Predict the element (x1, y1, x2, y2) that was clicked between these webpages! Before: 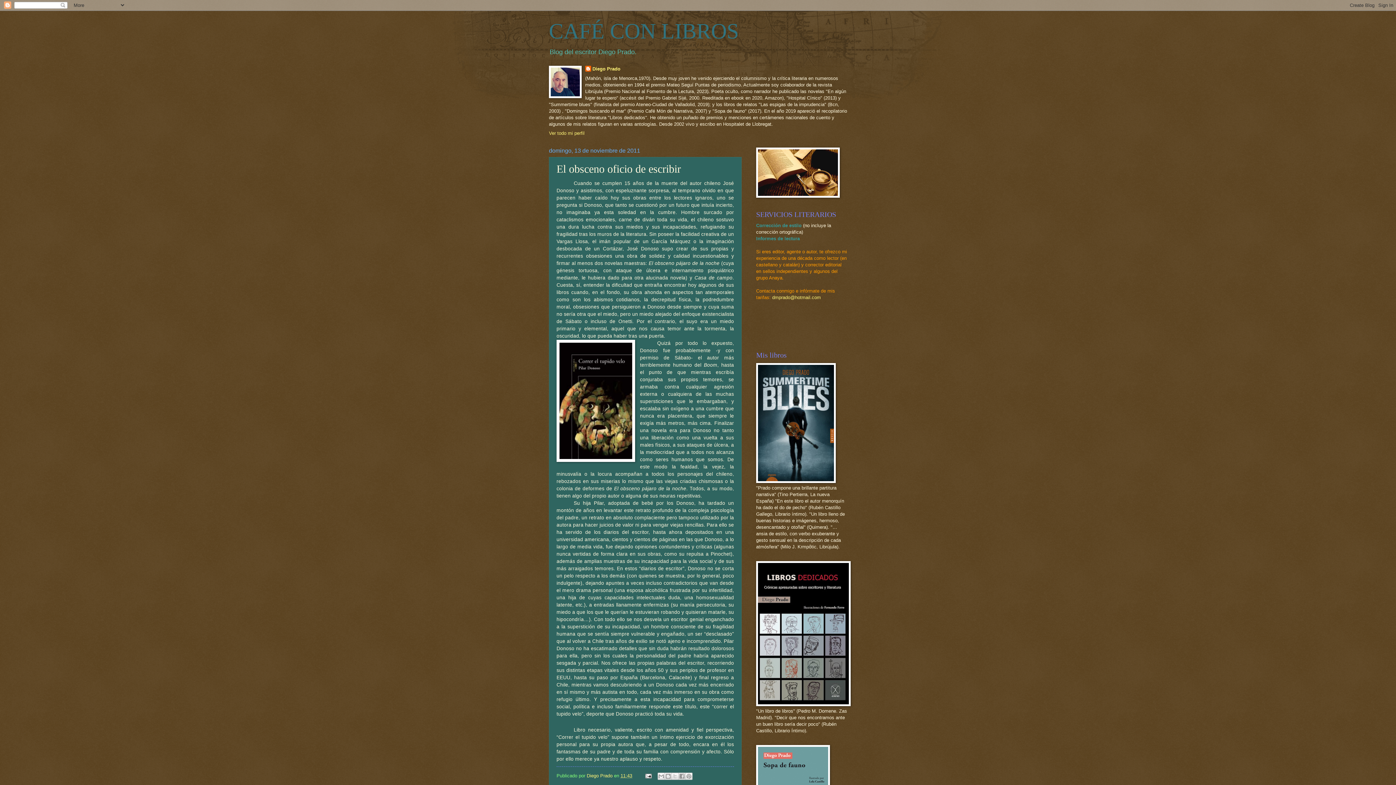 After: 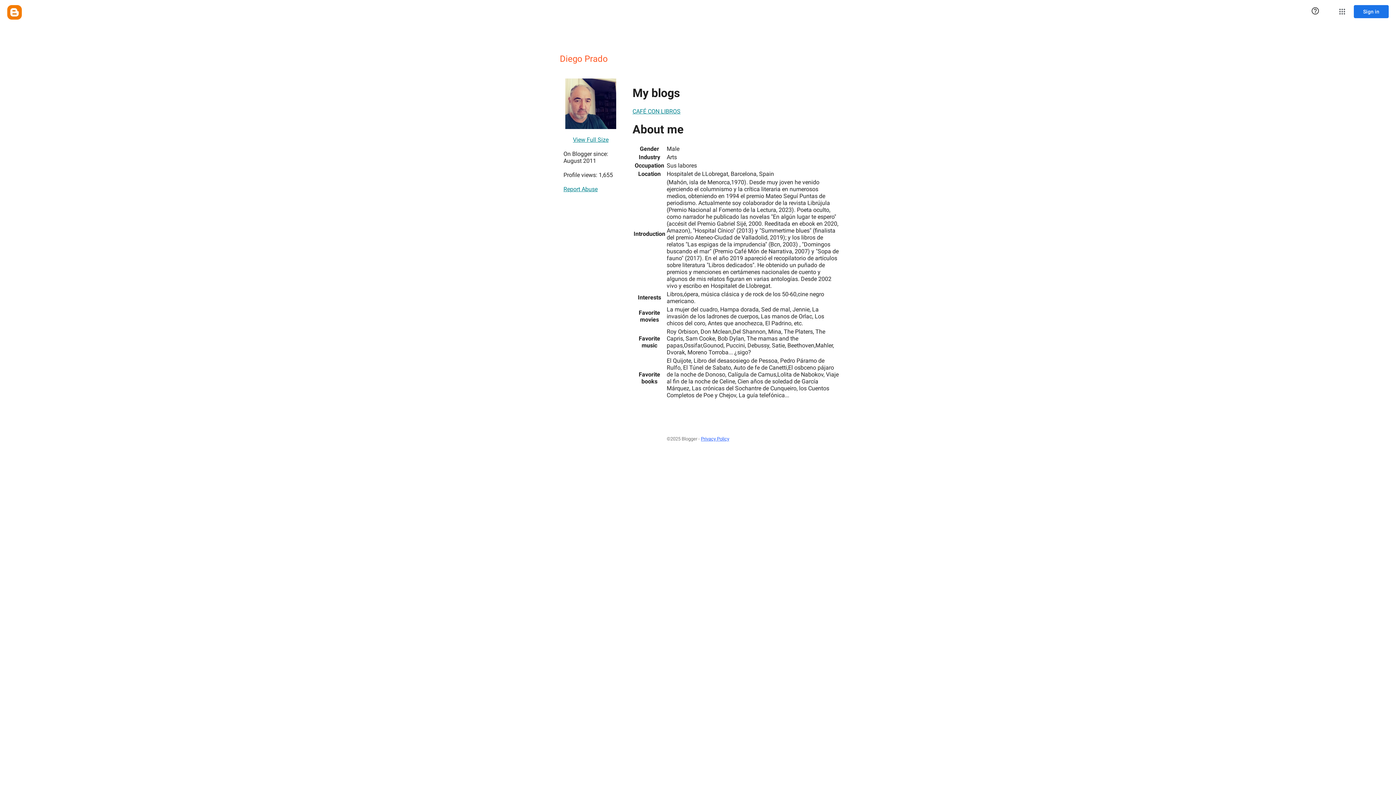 Action: bbox: (549, 130, 584, 135) label: Ver todo mi perfil